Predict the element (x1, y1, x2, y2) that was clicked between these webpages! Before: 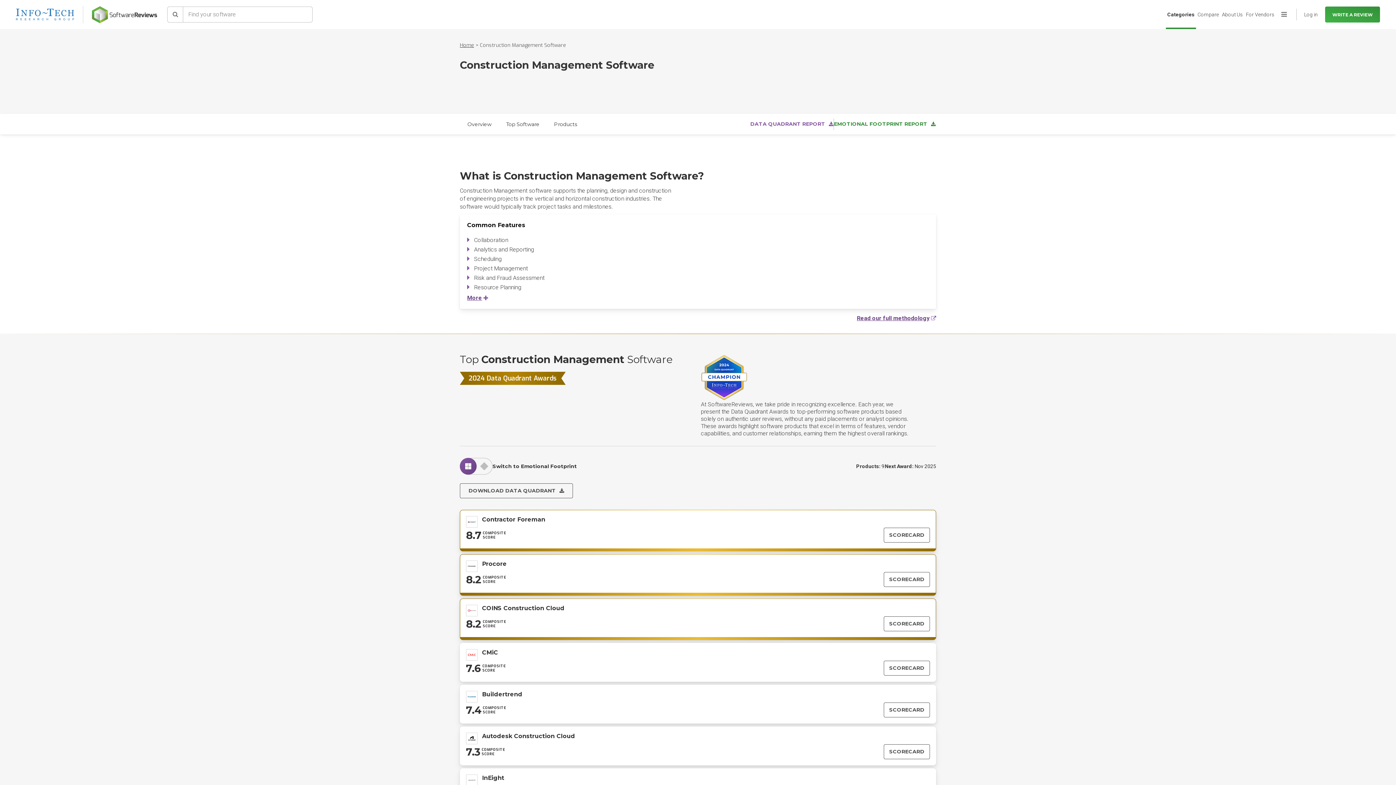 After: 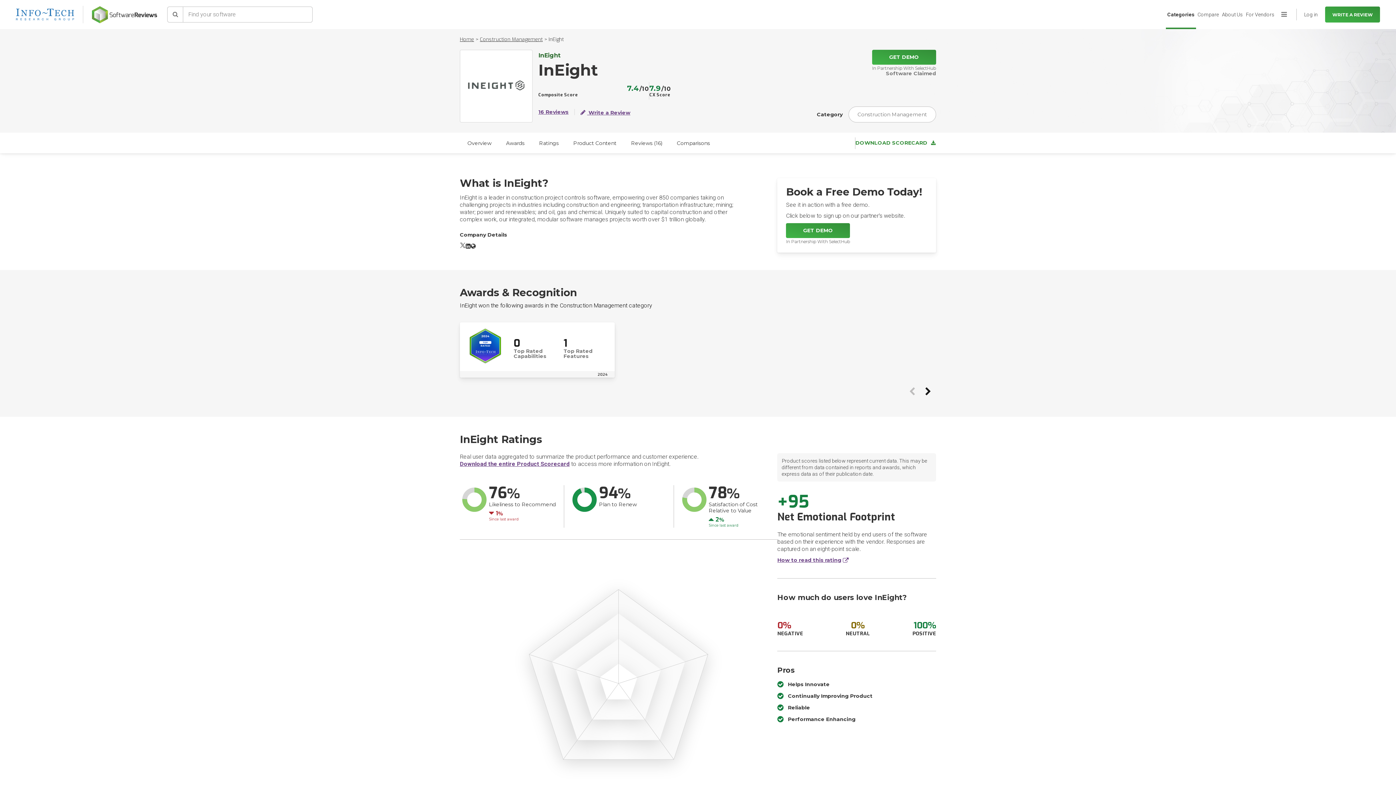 Action: bbox: (467, 777, 476, 783)